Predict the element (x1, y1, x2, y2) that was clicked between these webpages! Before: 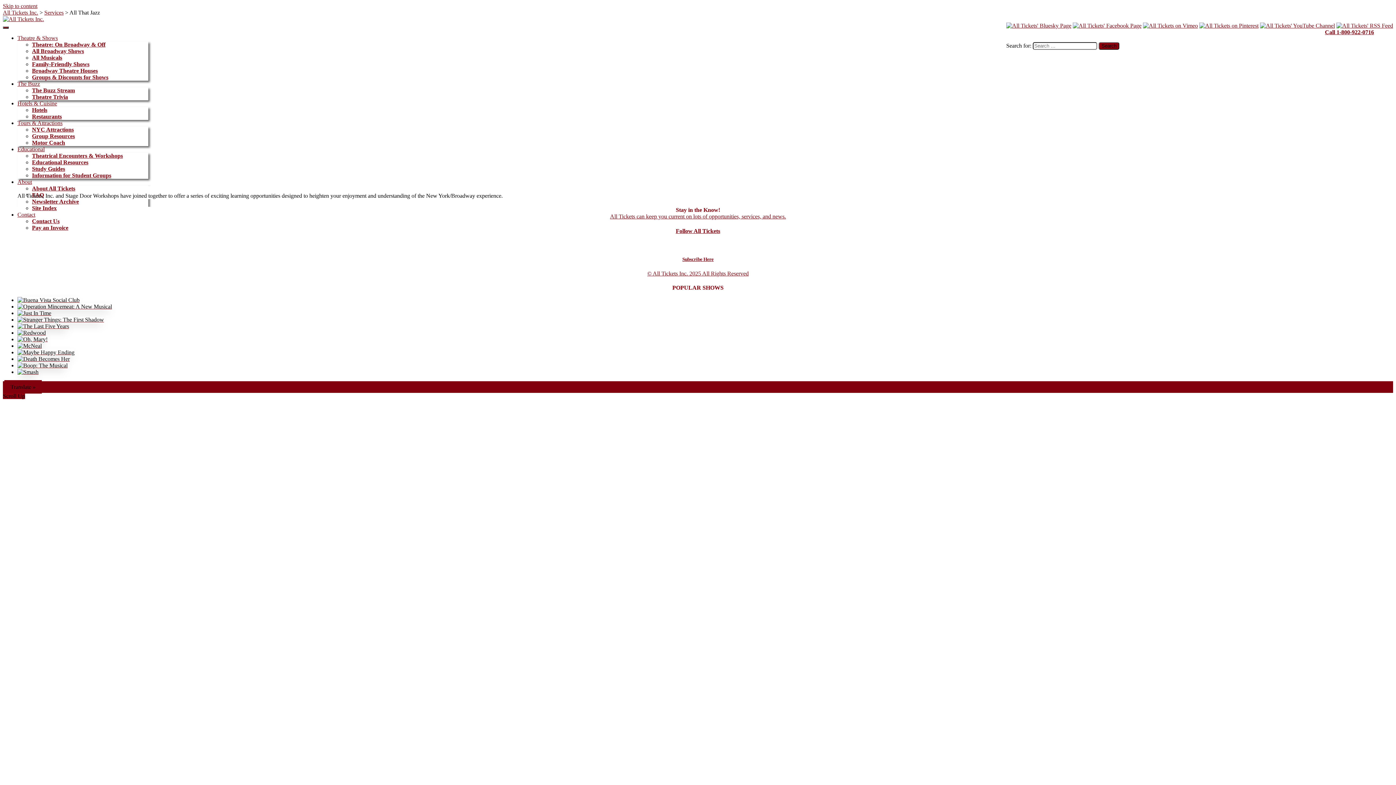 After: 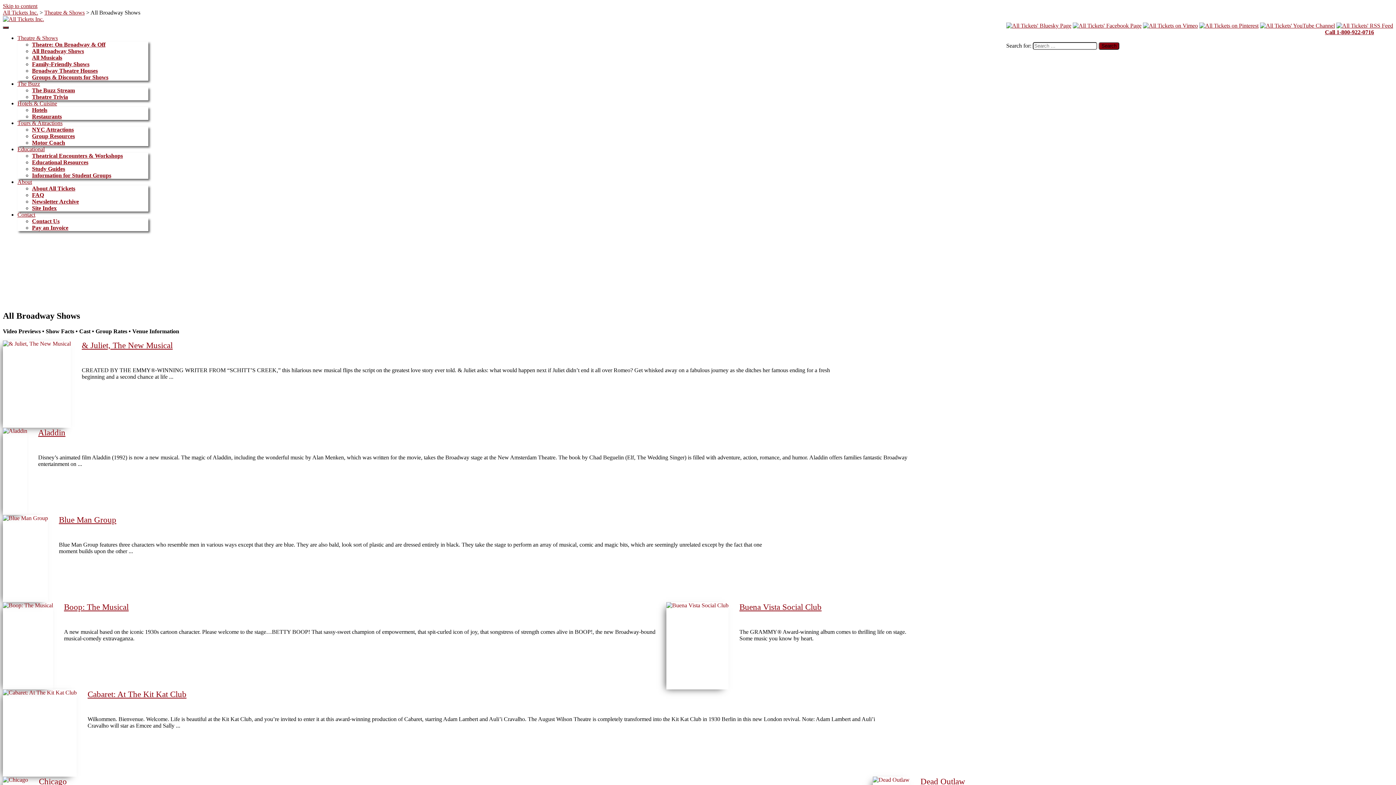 Action: label: All Broadway Shows bbox: (32, 48, 162, 54)